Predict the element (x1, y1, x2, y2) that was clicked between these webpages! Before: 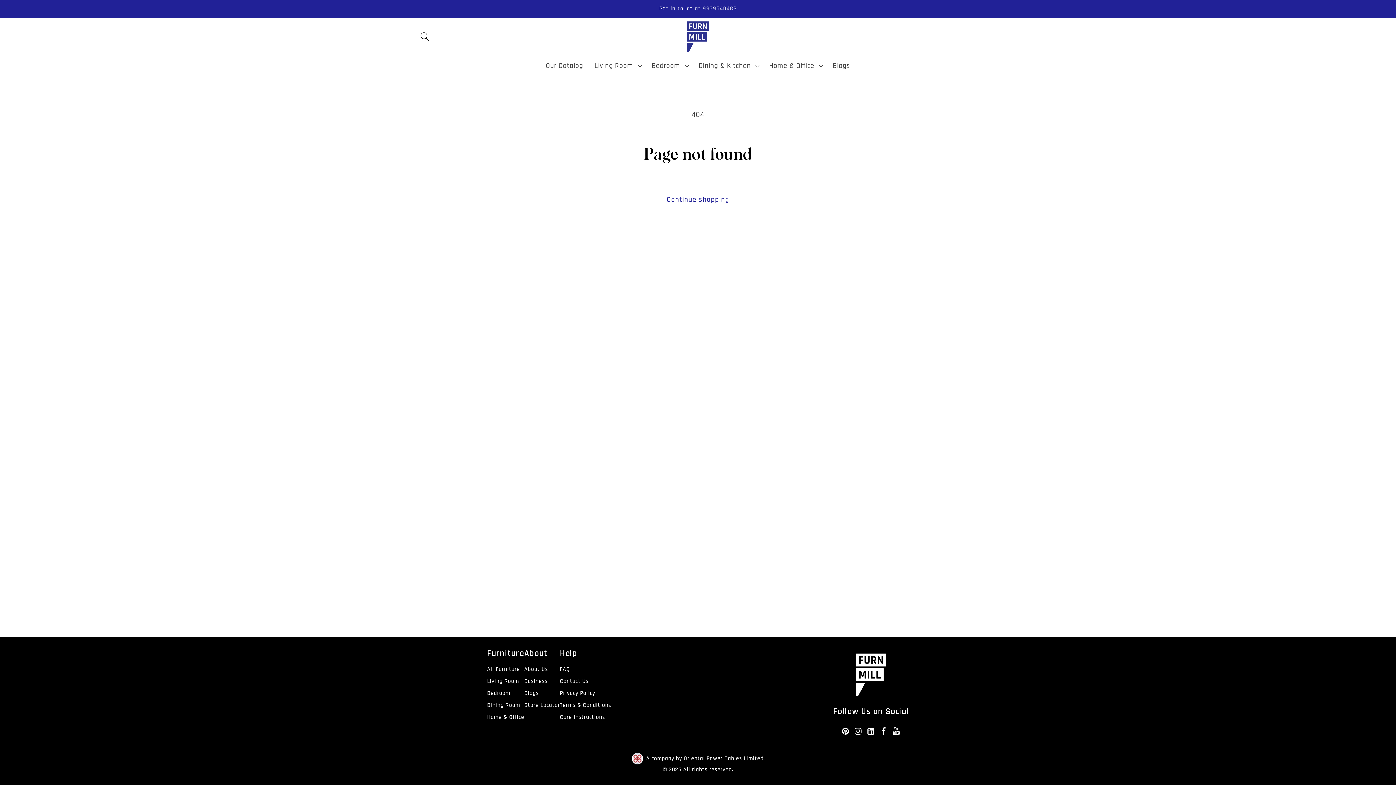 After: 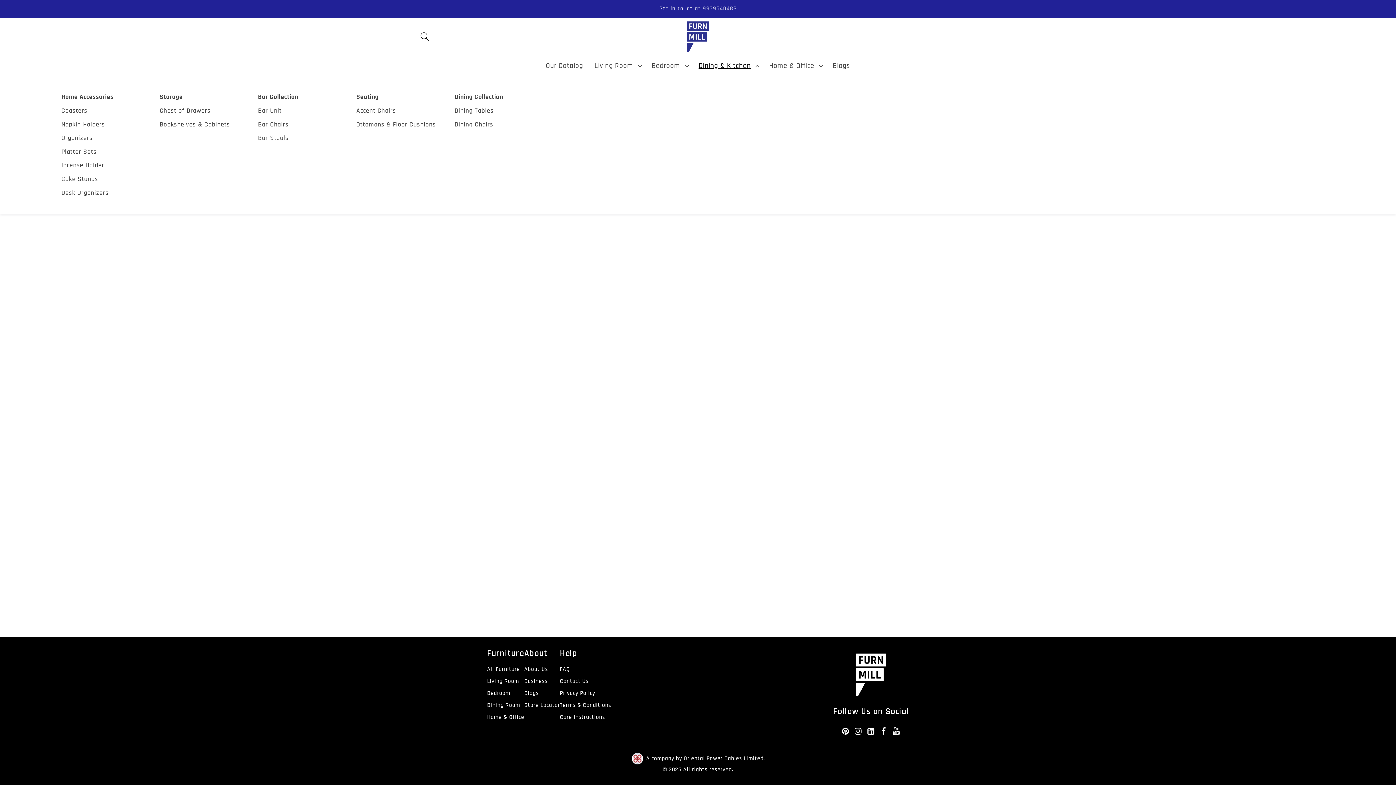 Action: label: Dining & Kitchen bbox: (693, 55, 763, 75)